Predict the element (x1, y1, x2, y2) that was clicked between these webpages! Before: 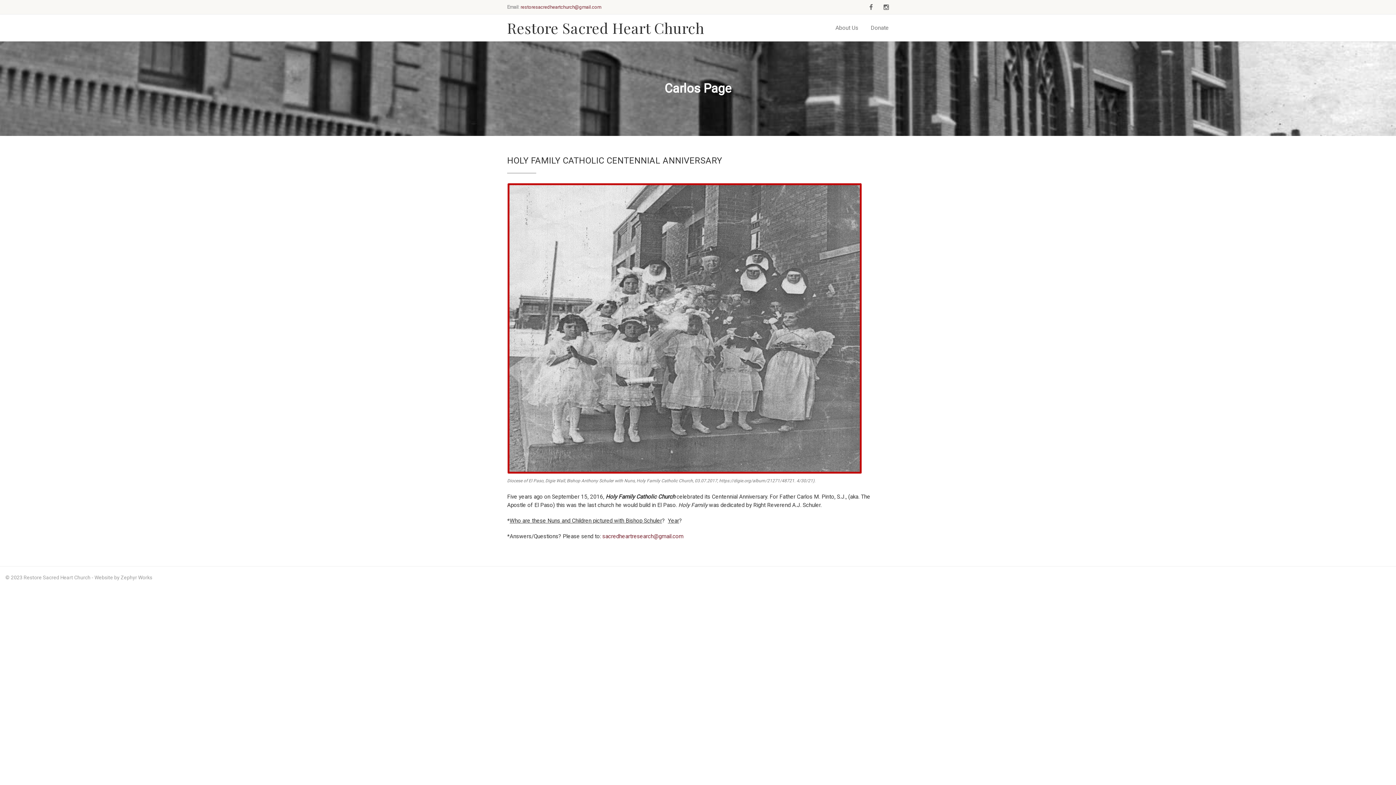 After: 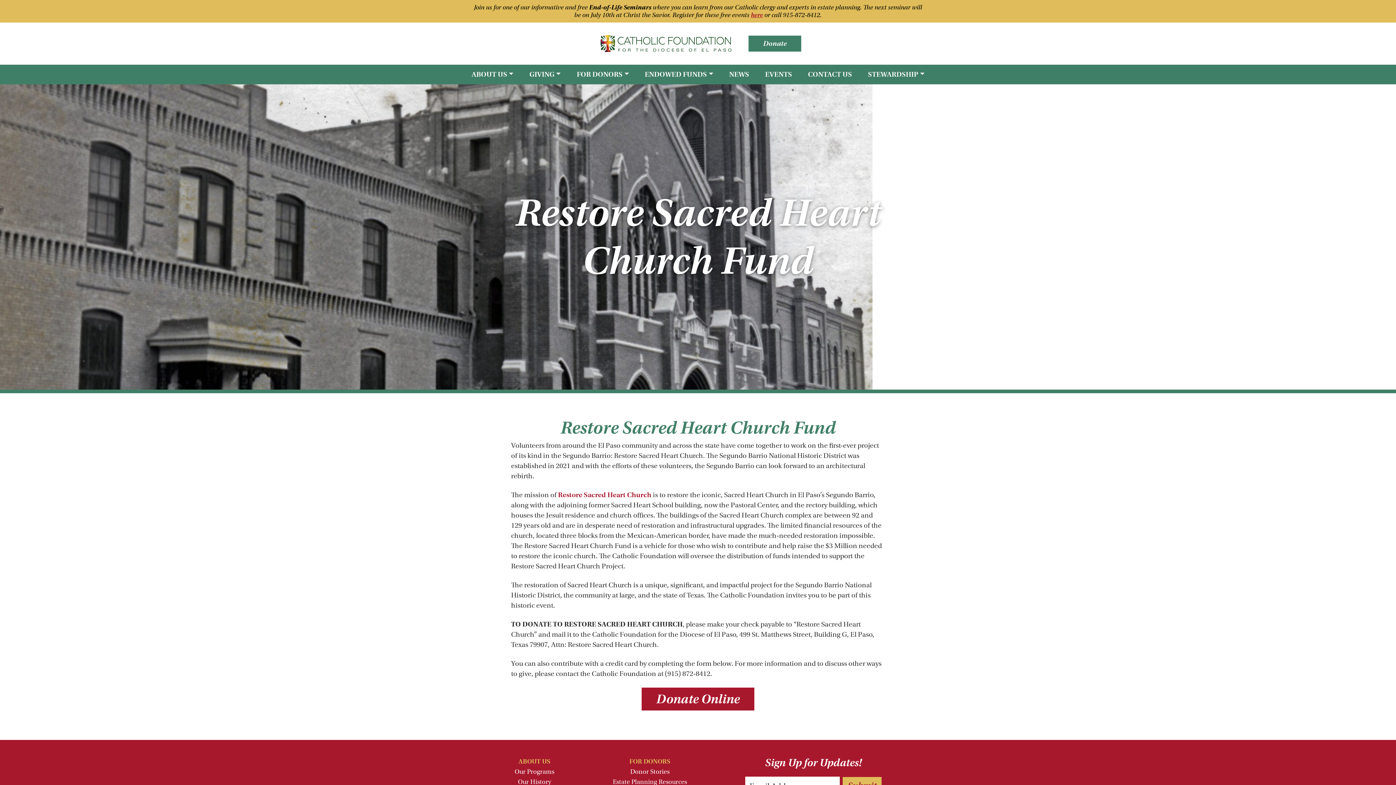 Action: label: Donate bbox: (870, 14, 889, 41)